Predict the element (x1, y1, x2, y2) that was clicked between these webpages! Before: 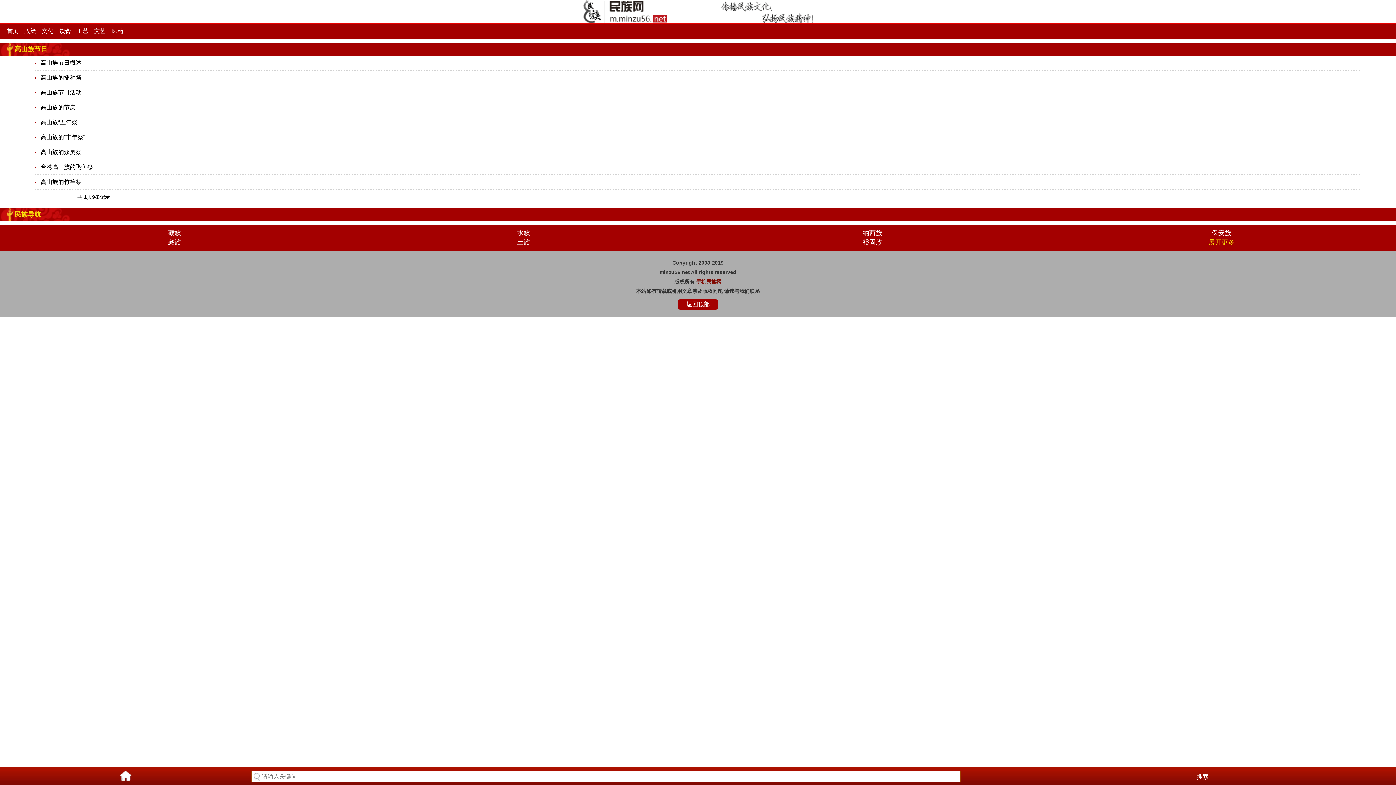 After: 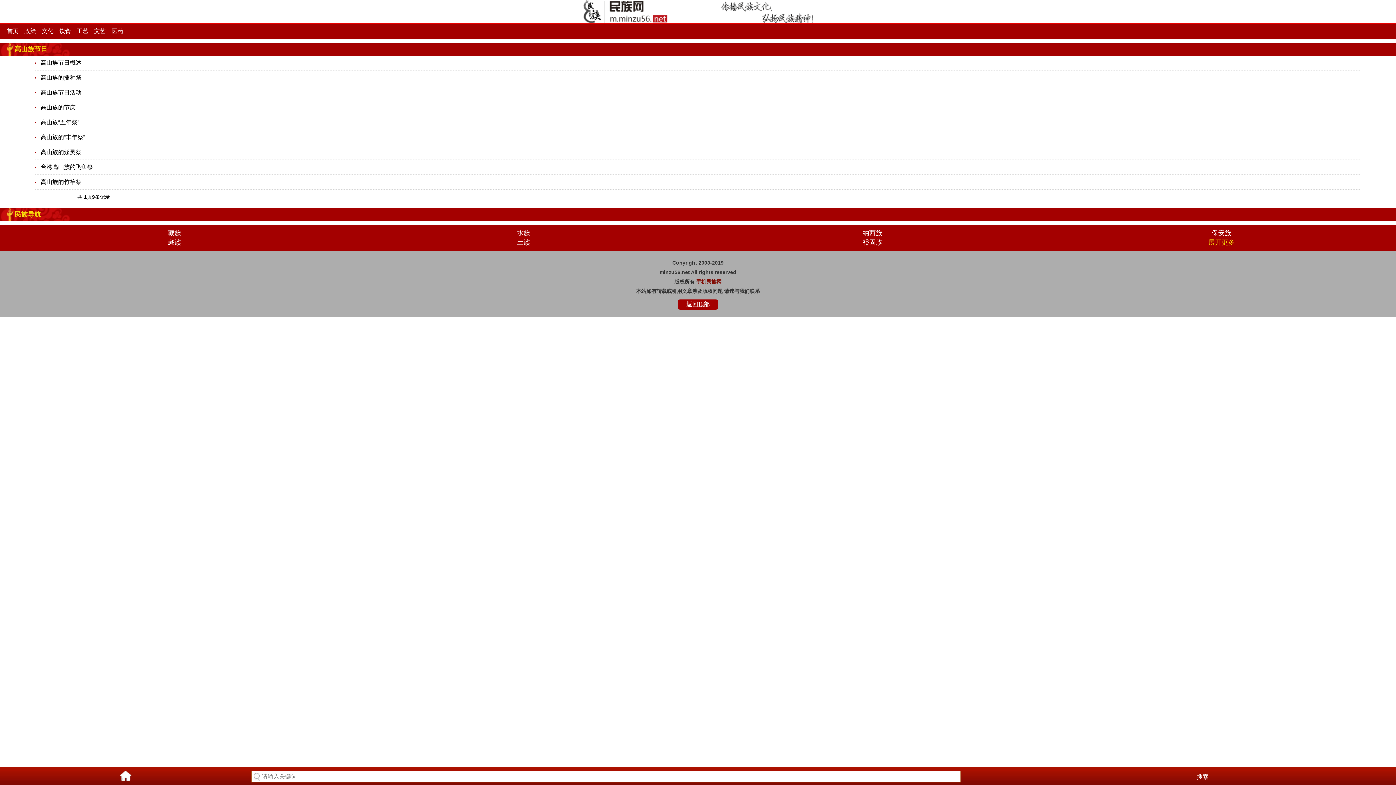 Action: label: 高山族节日 bbox: (14, 45, 48, 52)